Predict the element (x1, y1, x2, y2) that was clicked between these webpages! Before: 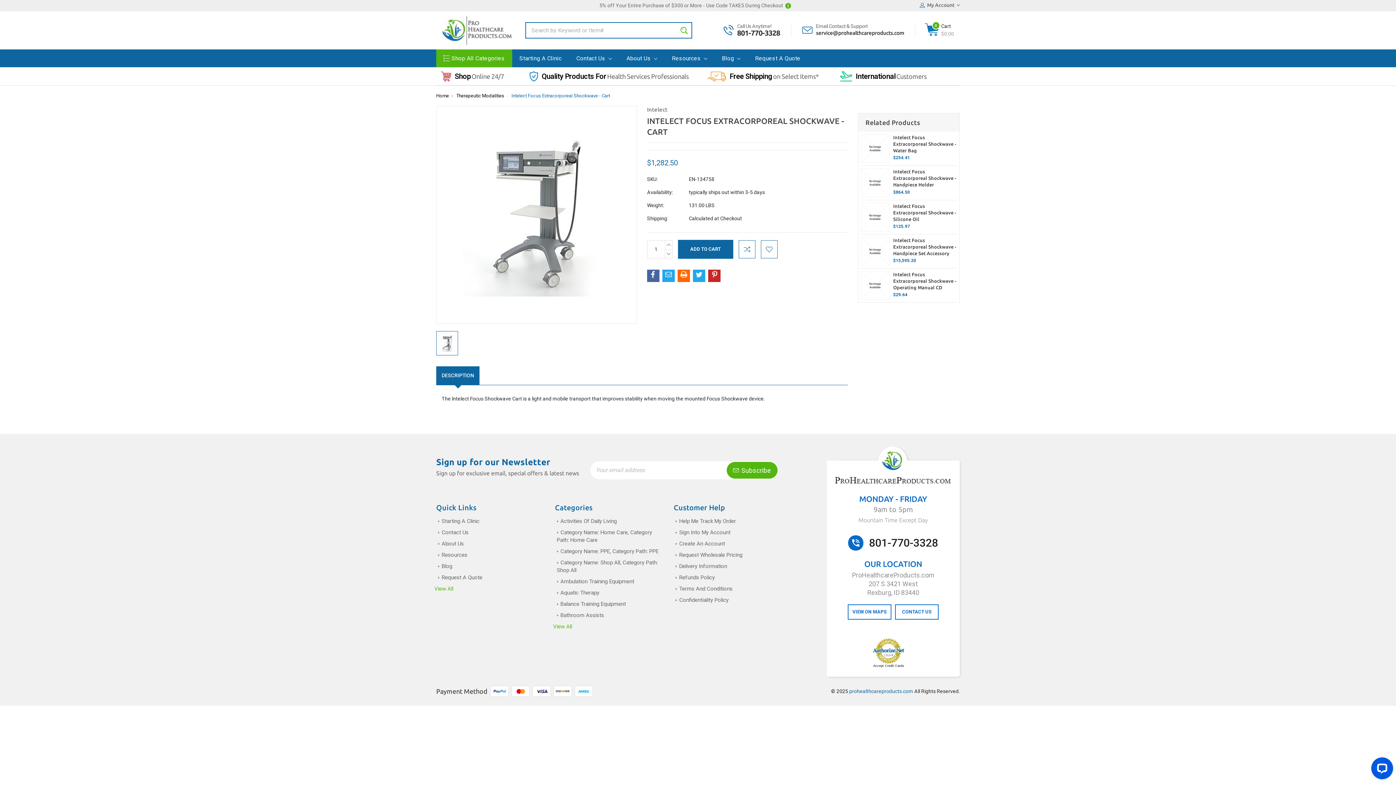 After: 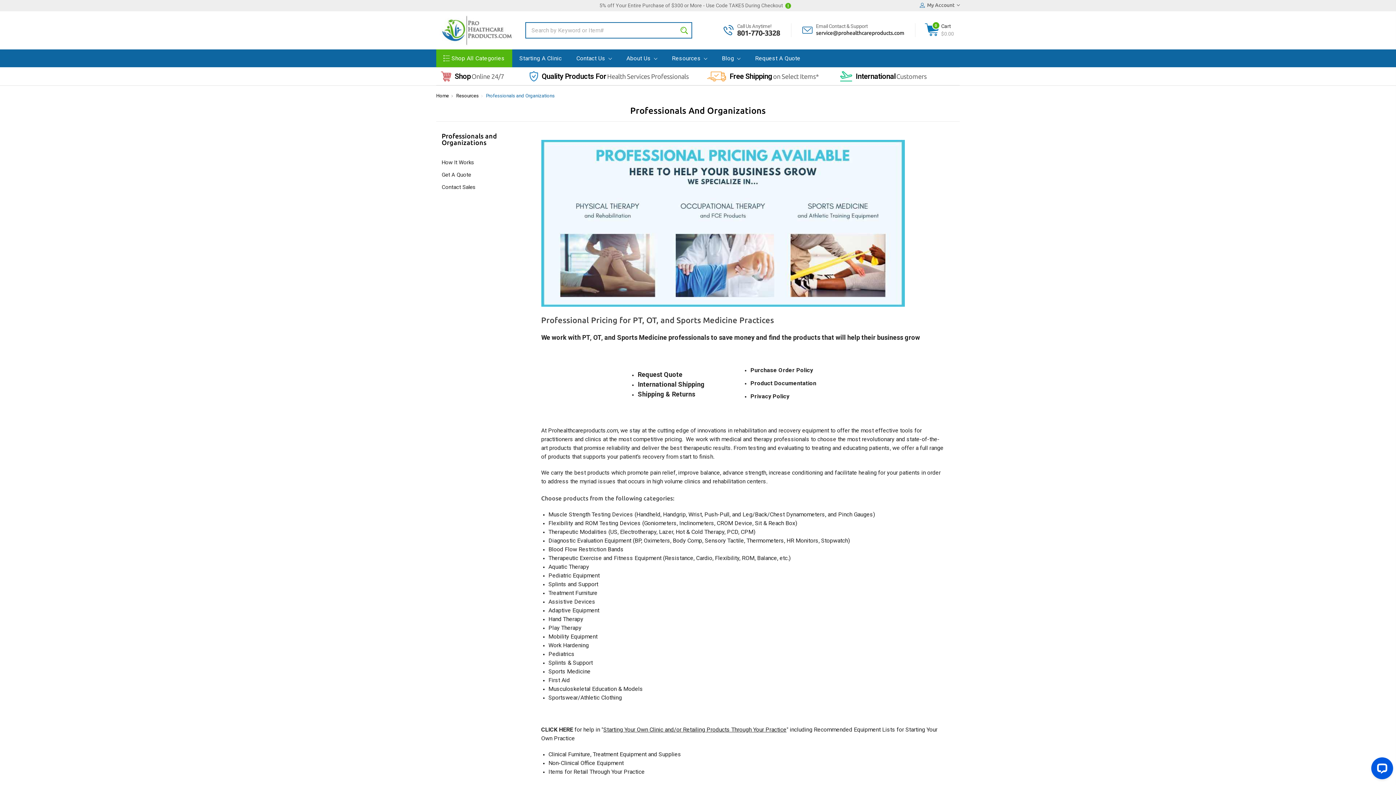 Action: bbox: (541, 70, 688, 81) label: Quality Products For
Health Services Professionals